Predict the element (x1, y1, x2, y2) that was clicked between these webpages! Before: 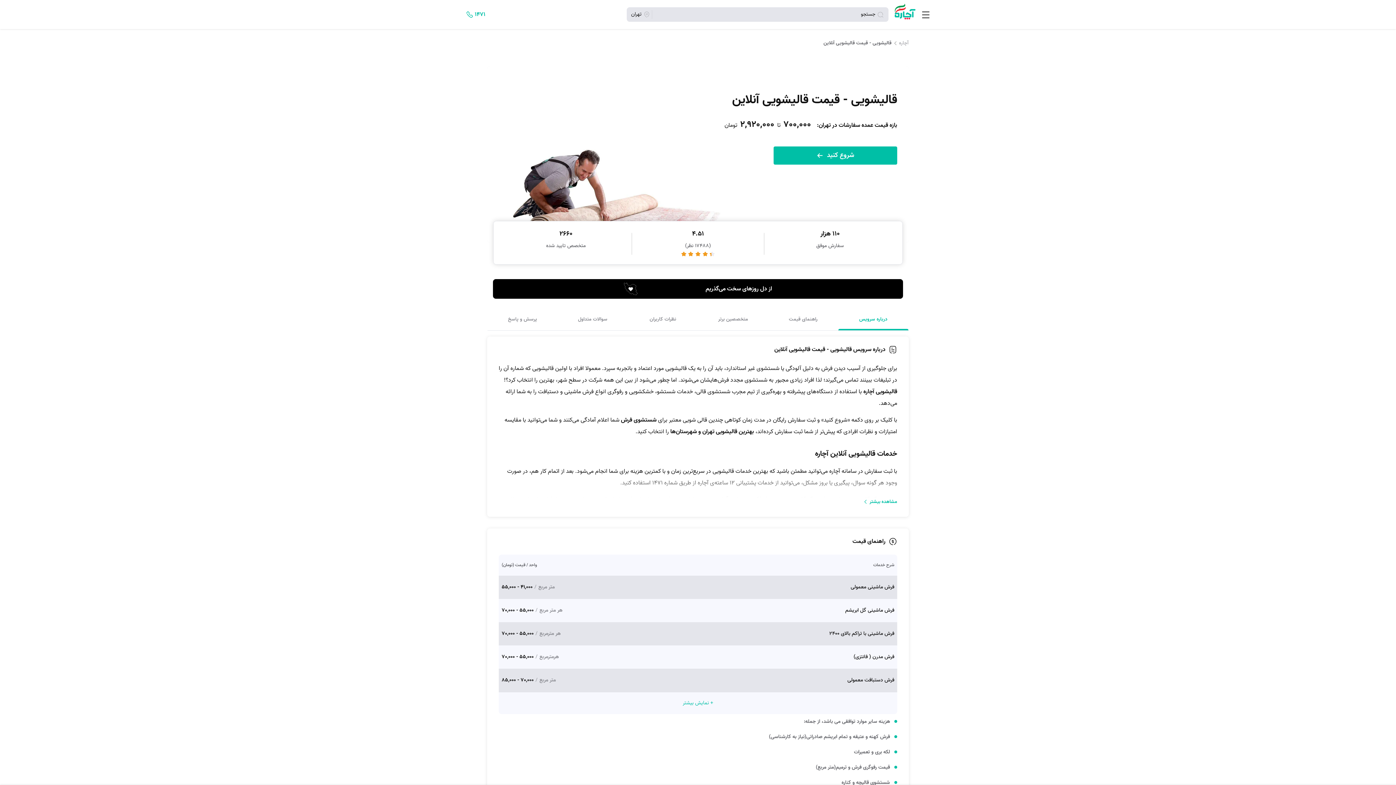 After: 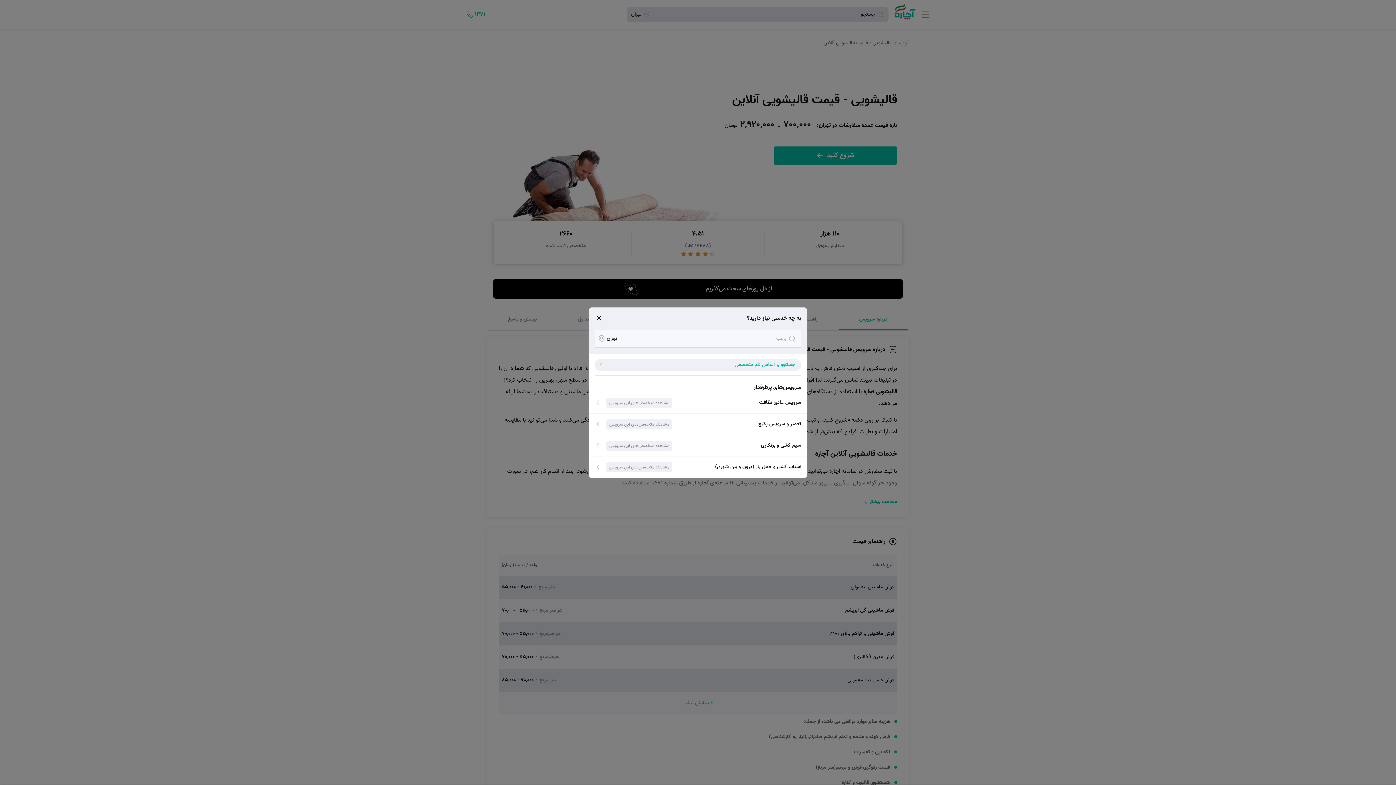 Action: label: جستجو bbox: (653, 7, 888, 21)